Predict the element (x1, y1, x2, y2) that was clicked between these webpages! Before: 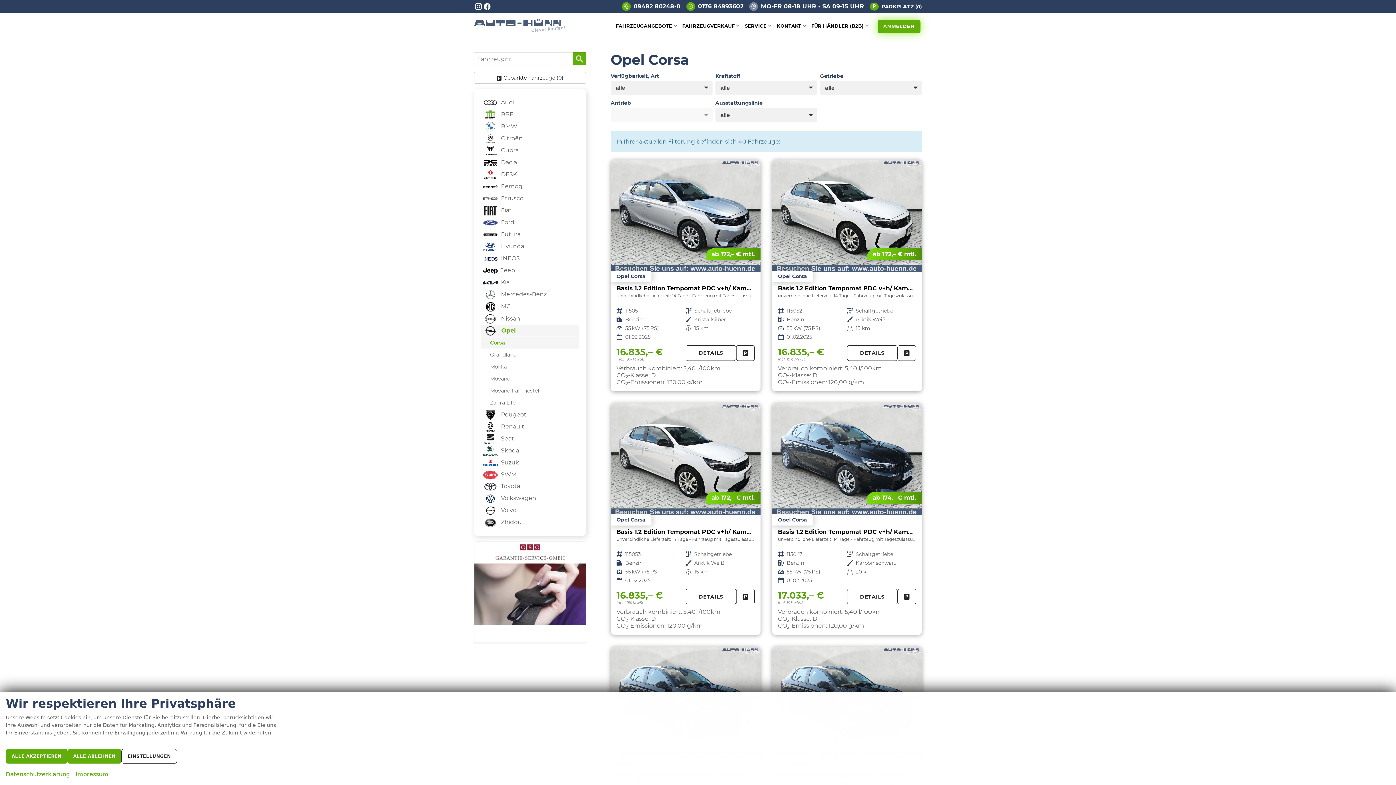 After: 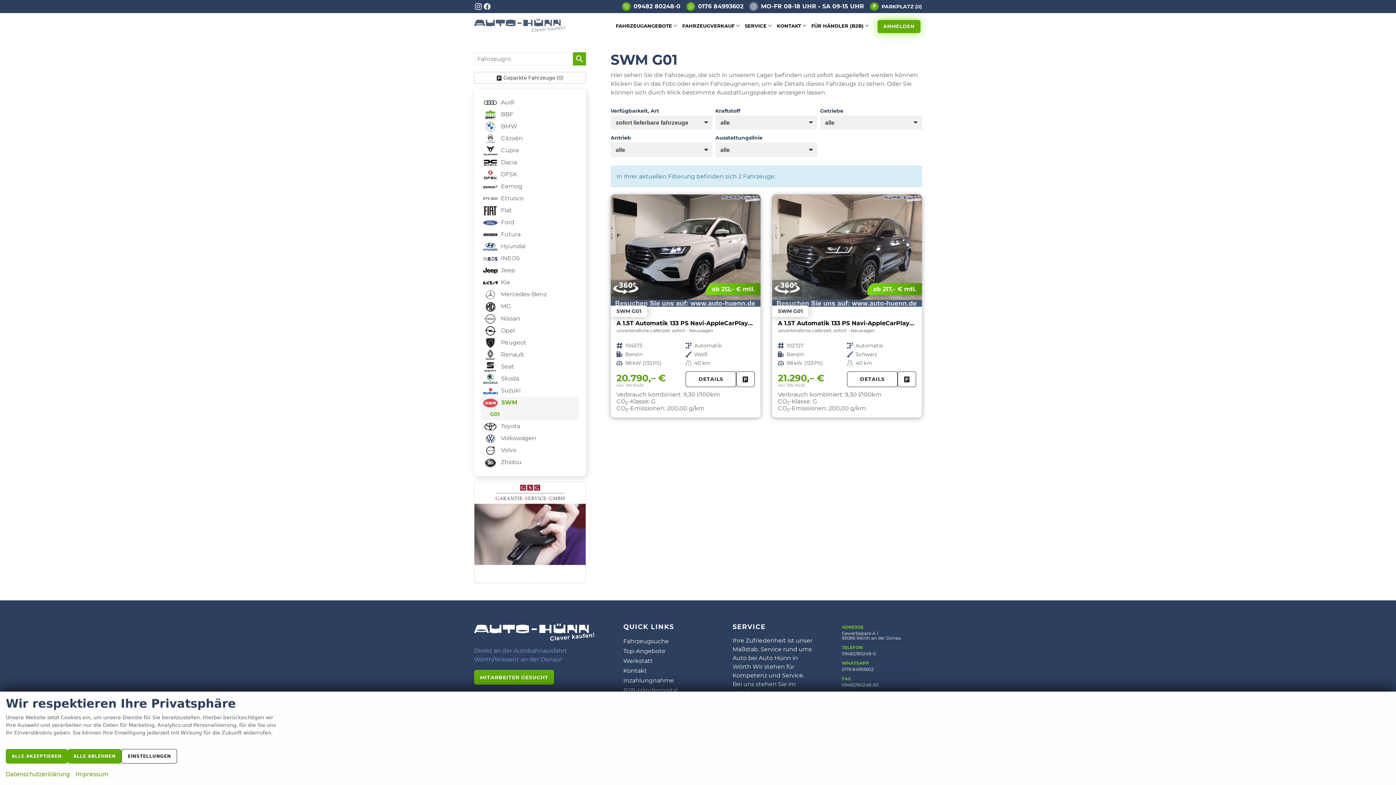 Action: label:  SWM bbox: (481, 469, 578, 480)